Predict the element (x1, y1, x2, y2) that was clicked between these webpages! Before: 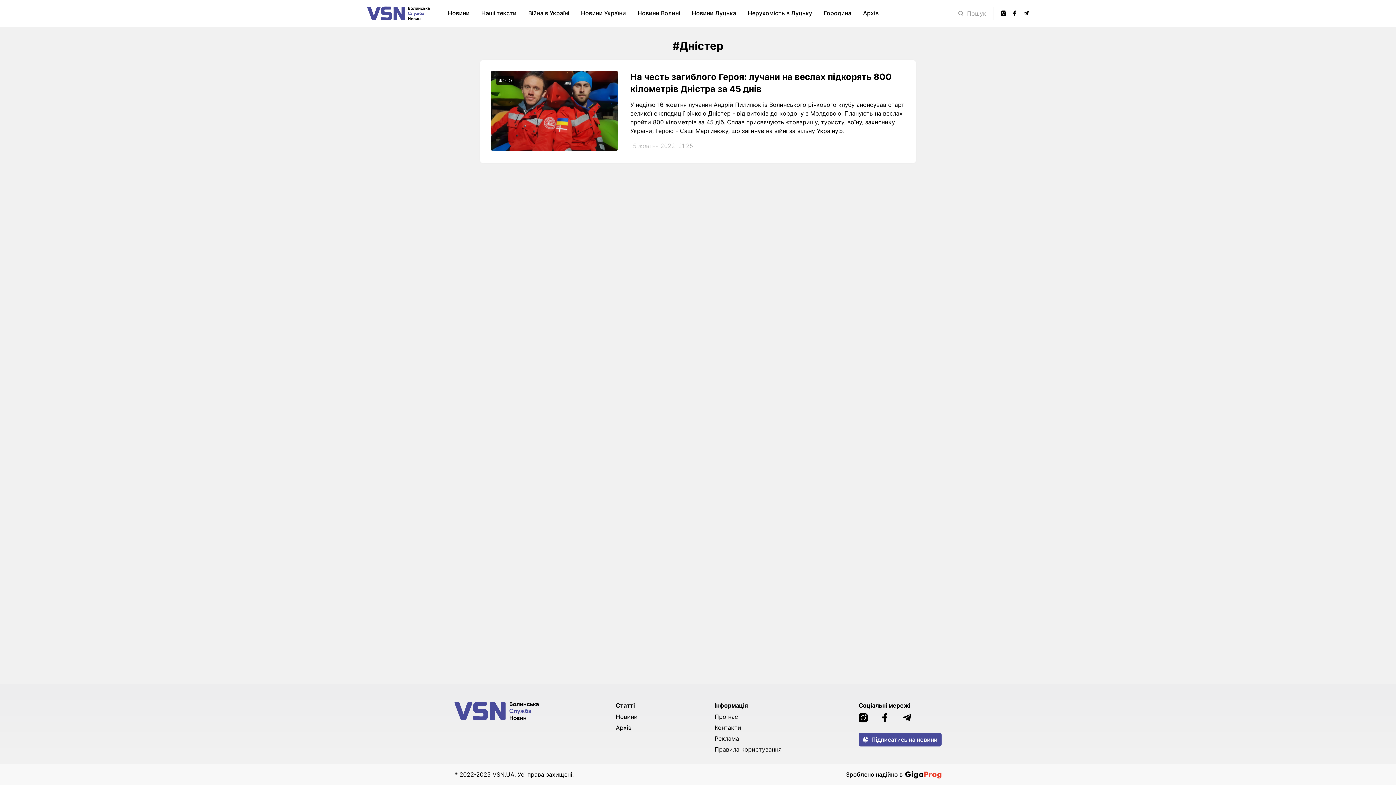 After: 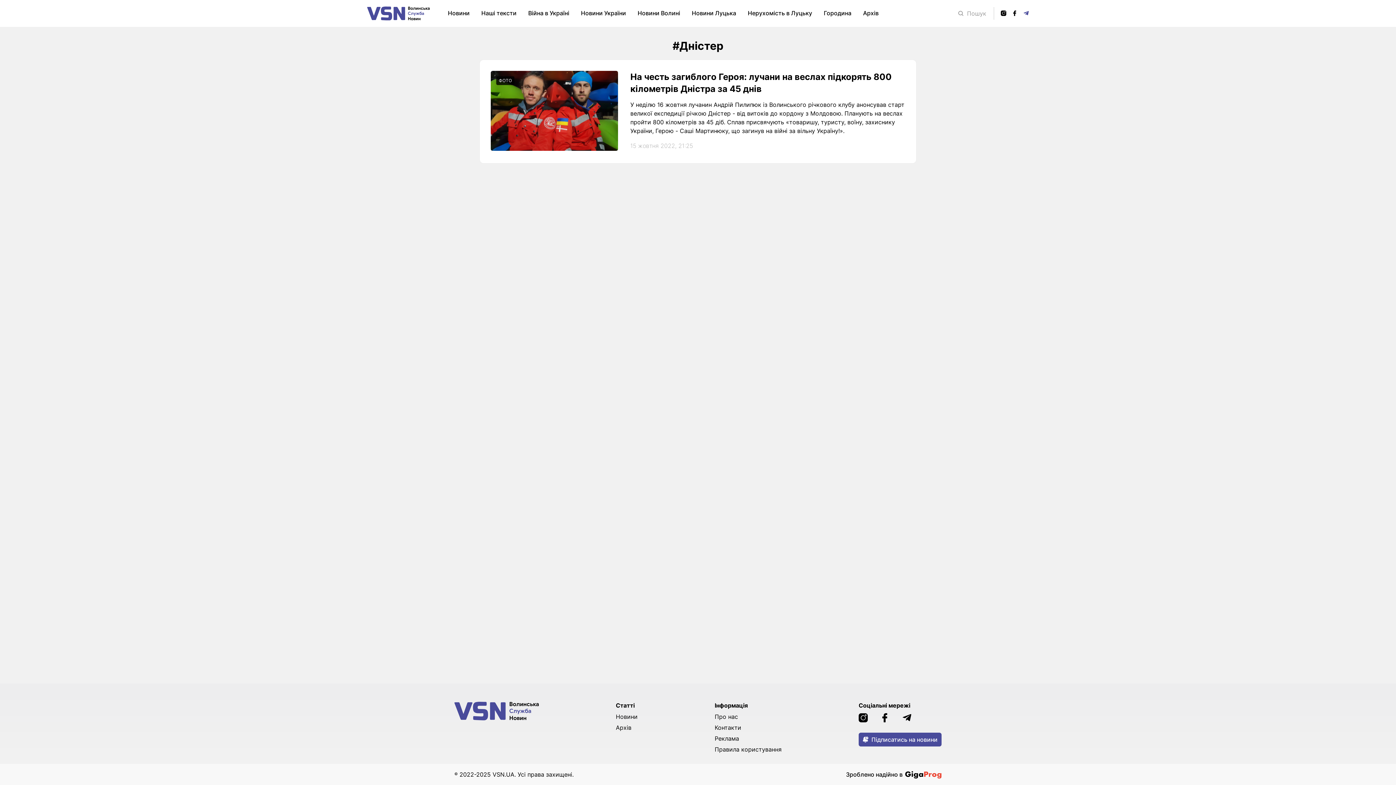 Action: bbox: (1023, 10, 1029, 16)